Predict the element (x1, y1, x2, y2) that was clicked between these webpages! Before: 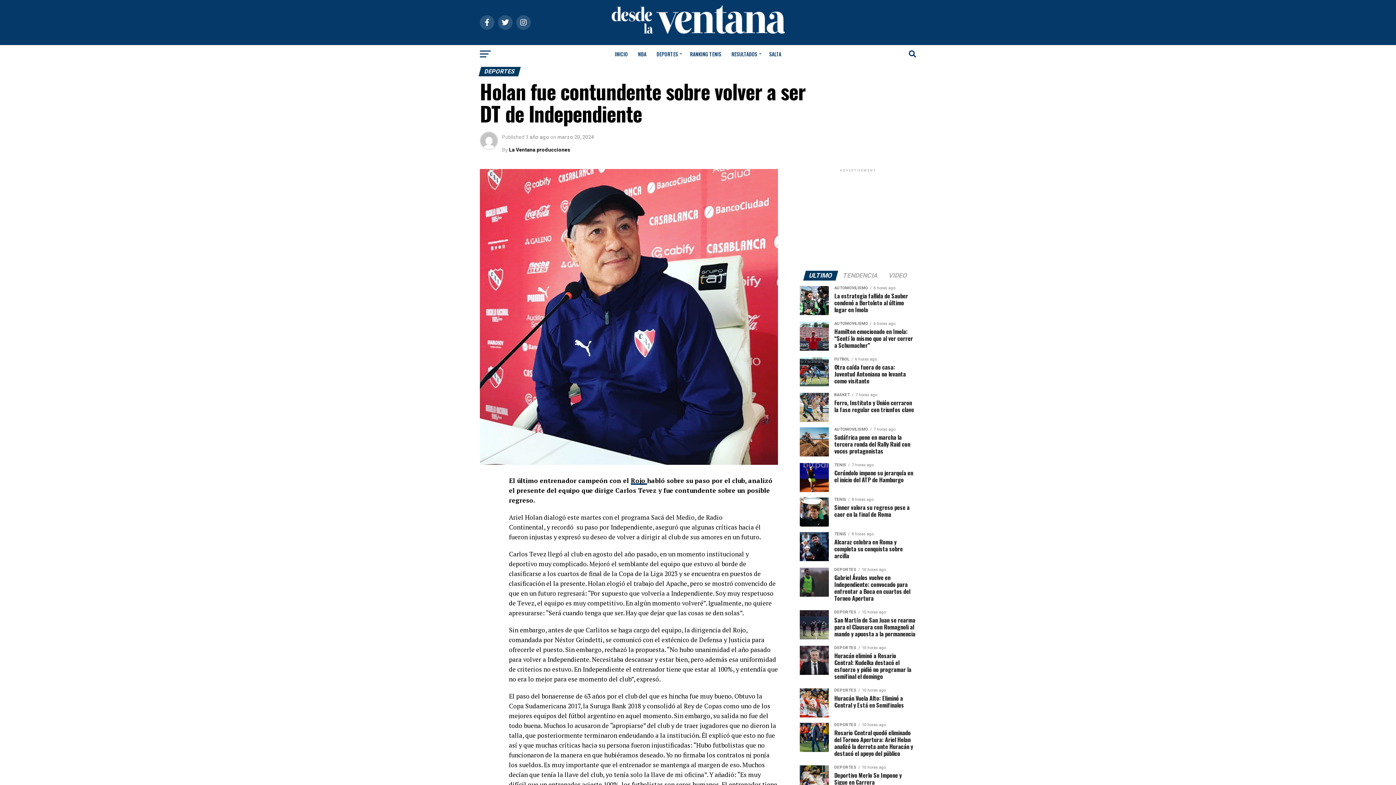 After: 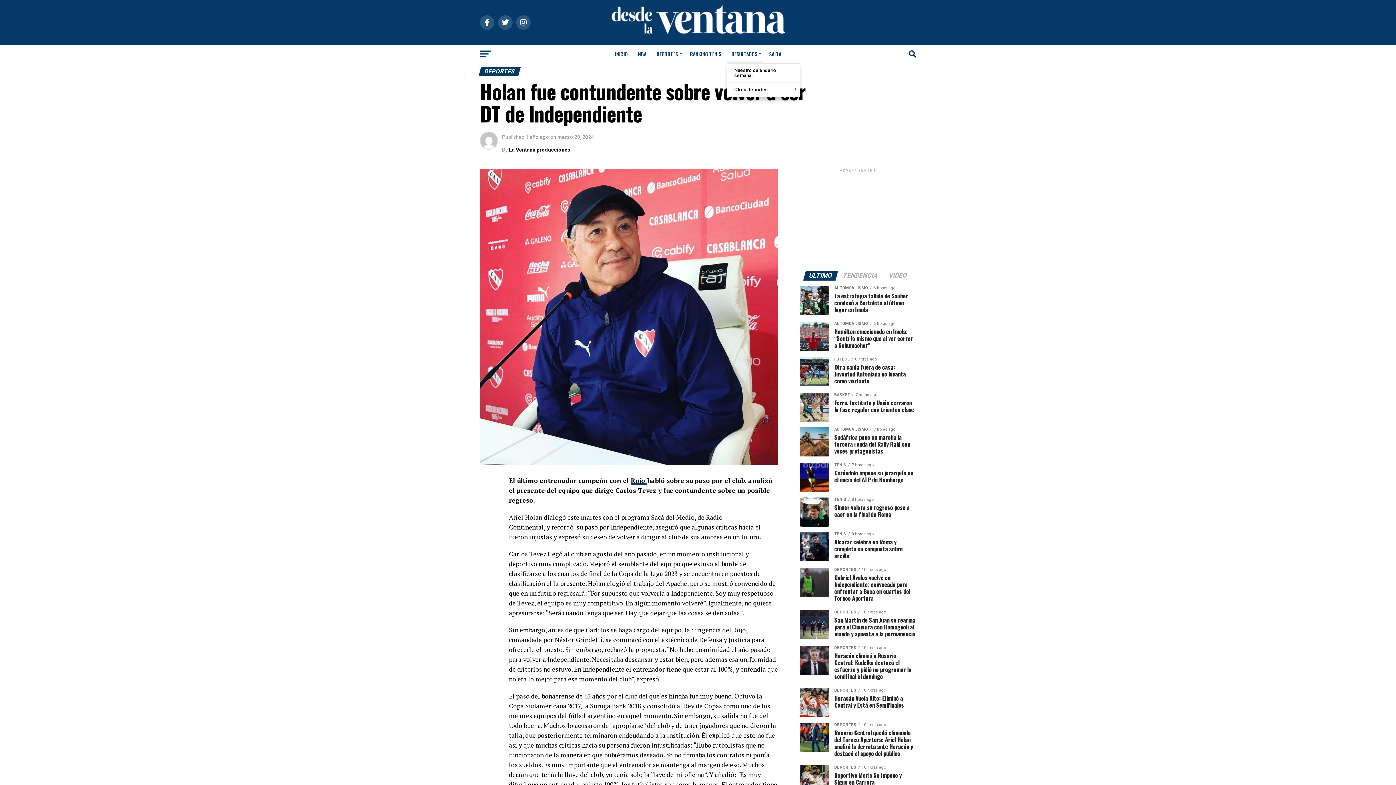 Action: bbox: (727, 45, 763, 63) label: RESULTADOS